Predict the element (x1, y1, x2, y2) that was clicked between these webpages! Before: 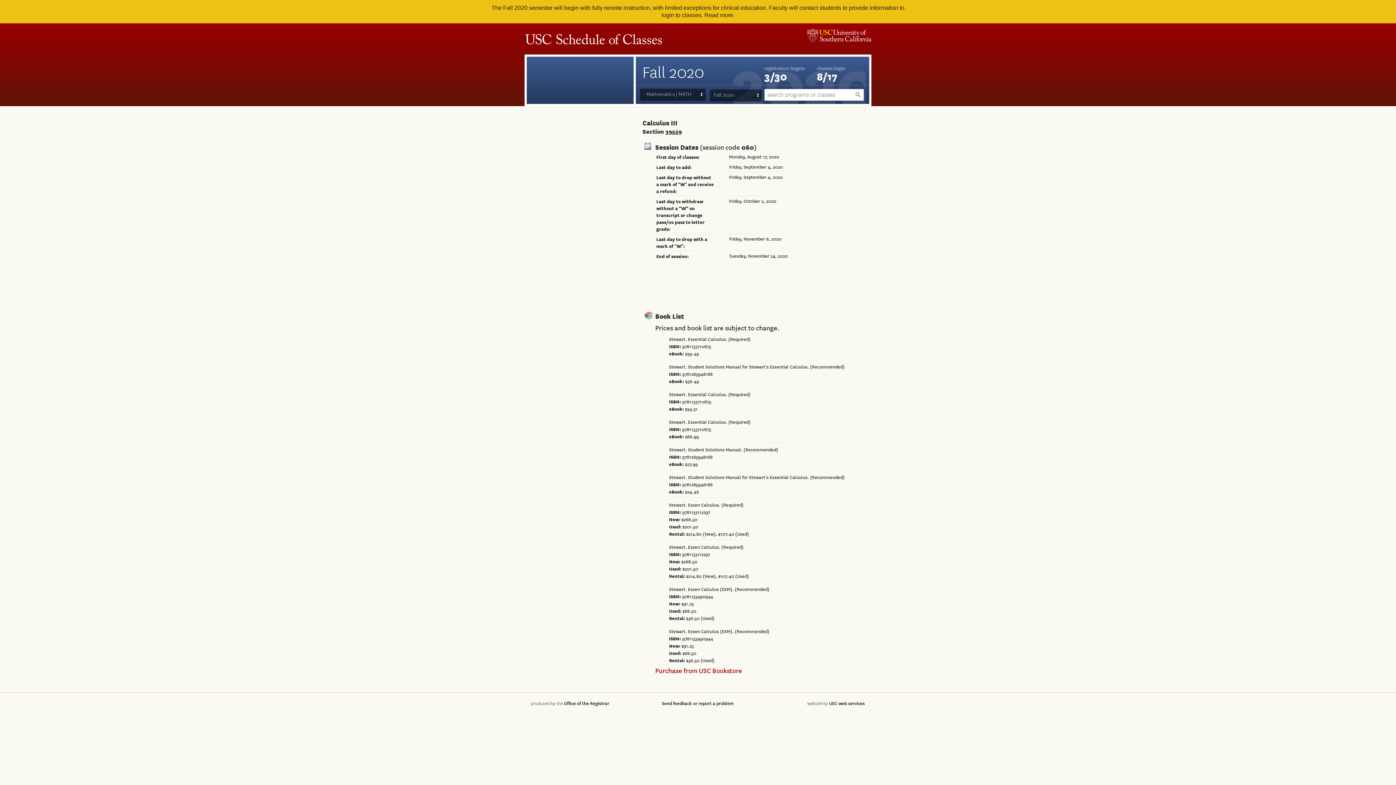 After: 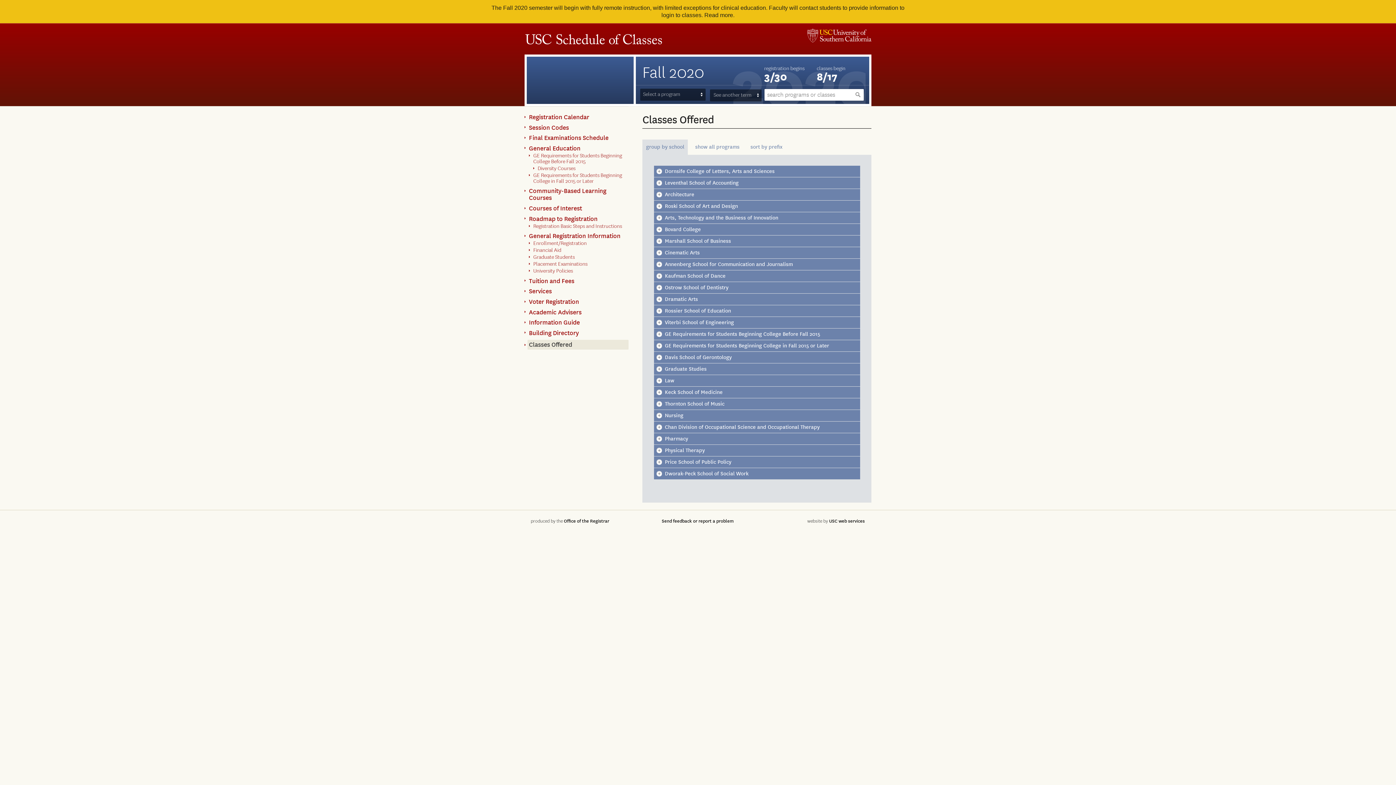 Action: bbox: (526, 56, 633, 104)